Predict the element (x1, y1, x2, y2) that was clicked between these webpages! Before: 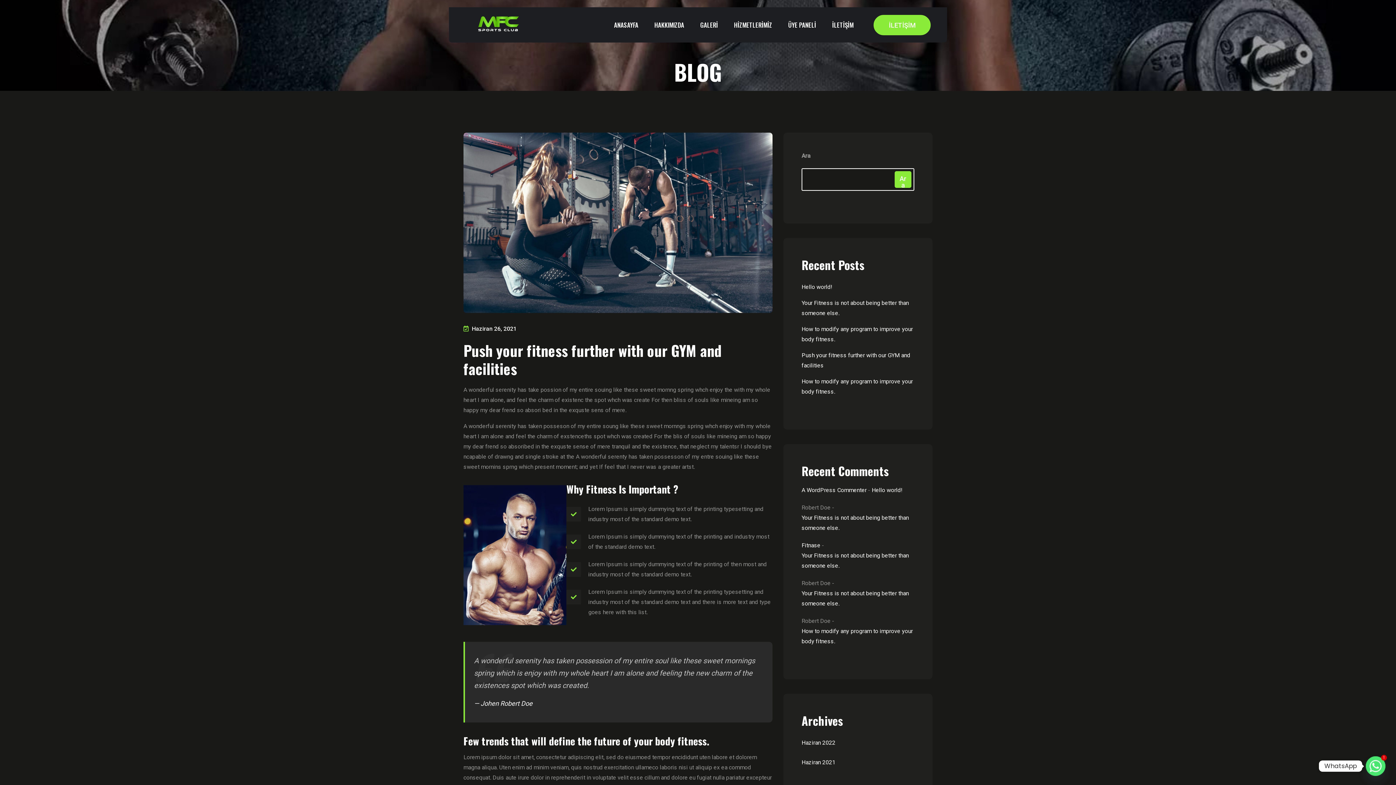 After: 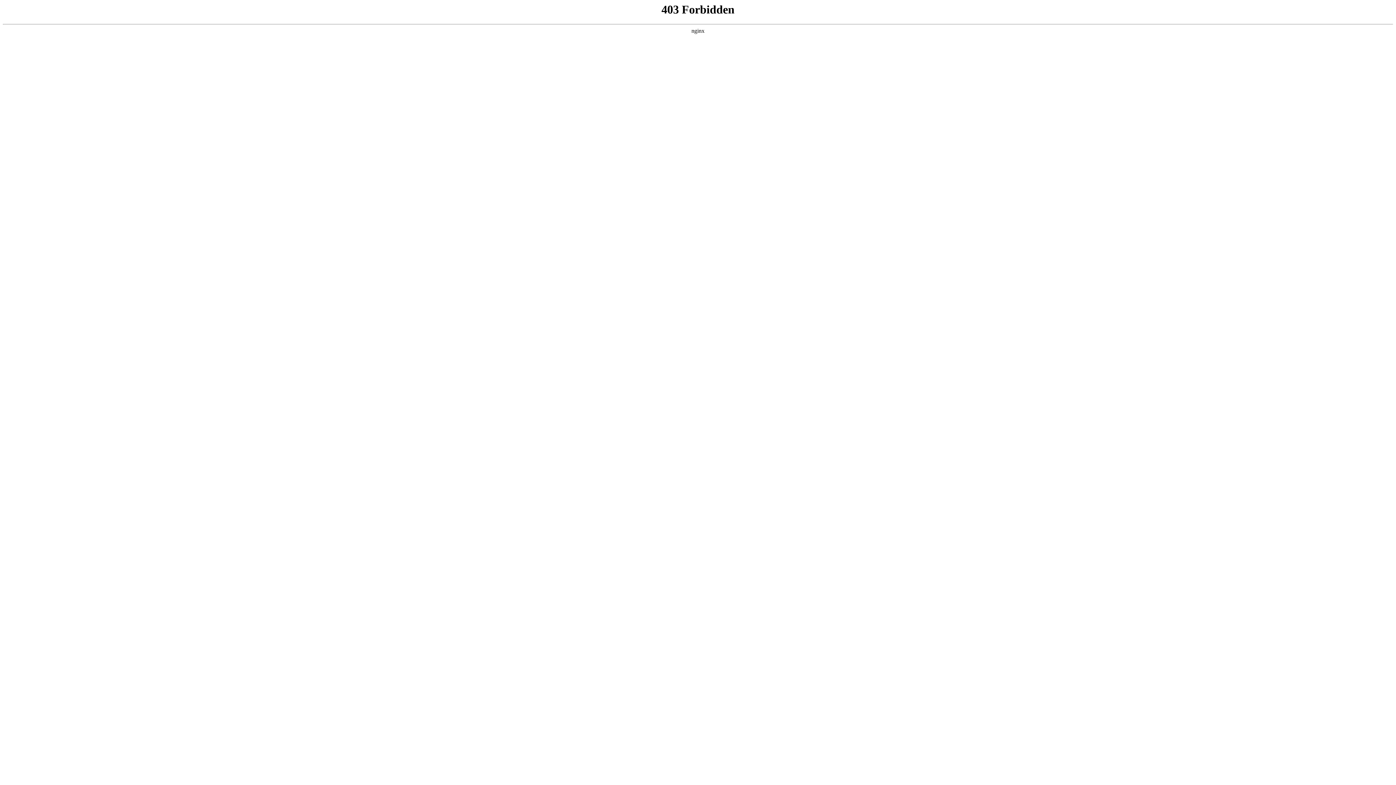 Action: bbox: (801, 485, 866, 495) label: A WordPress Commenter